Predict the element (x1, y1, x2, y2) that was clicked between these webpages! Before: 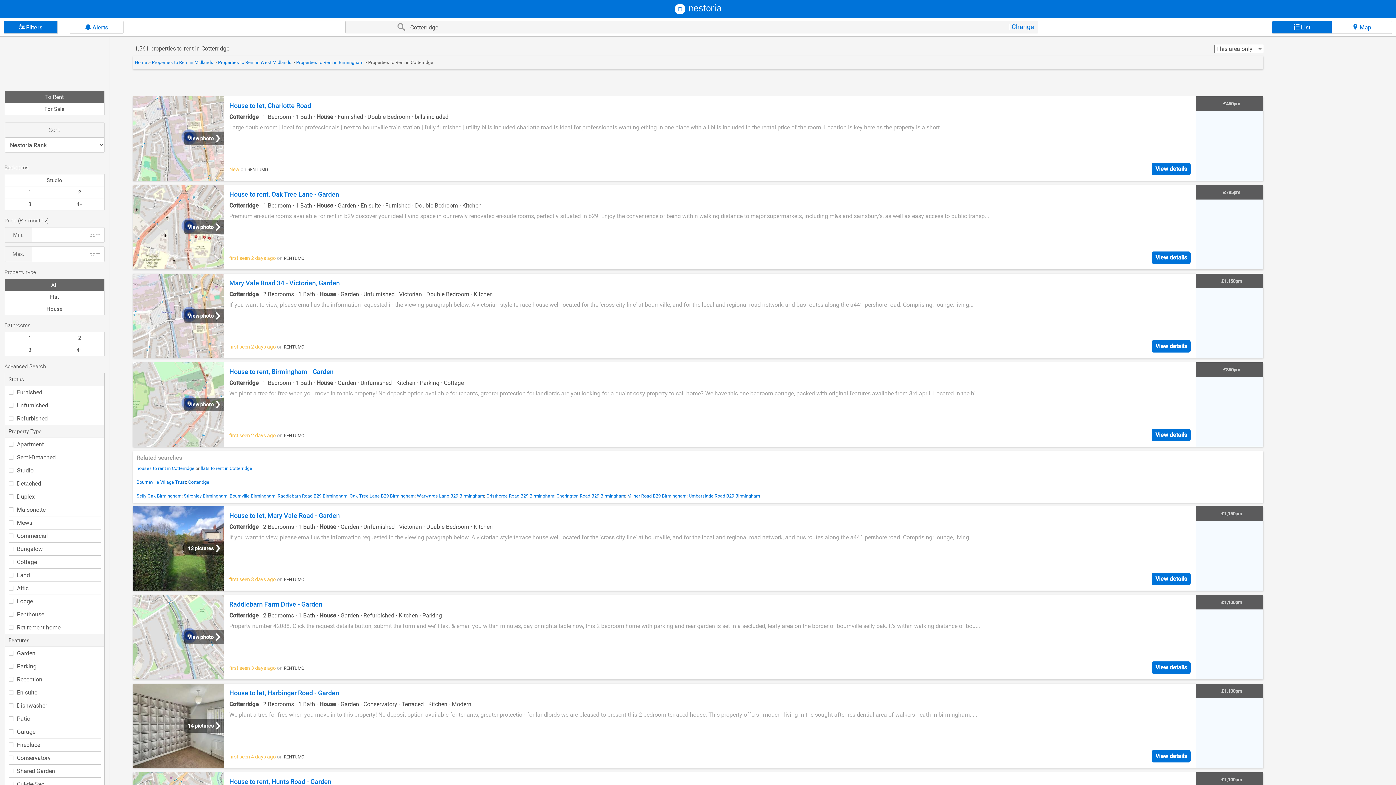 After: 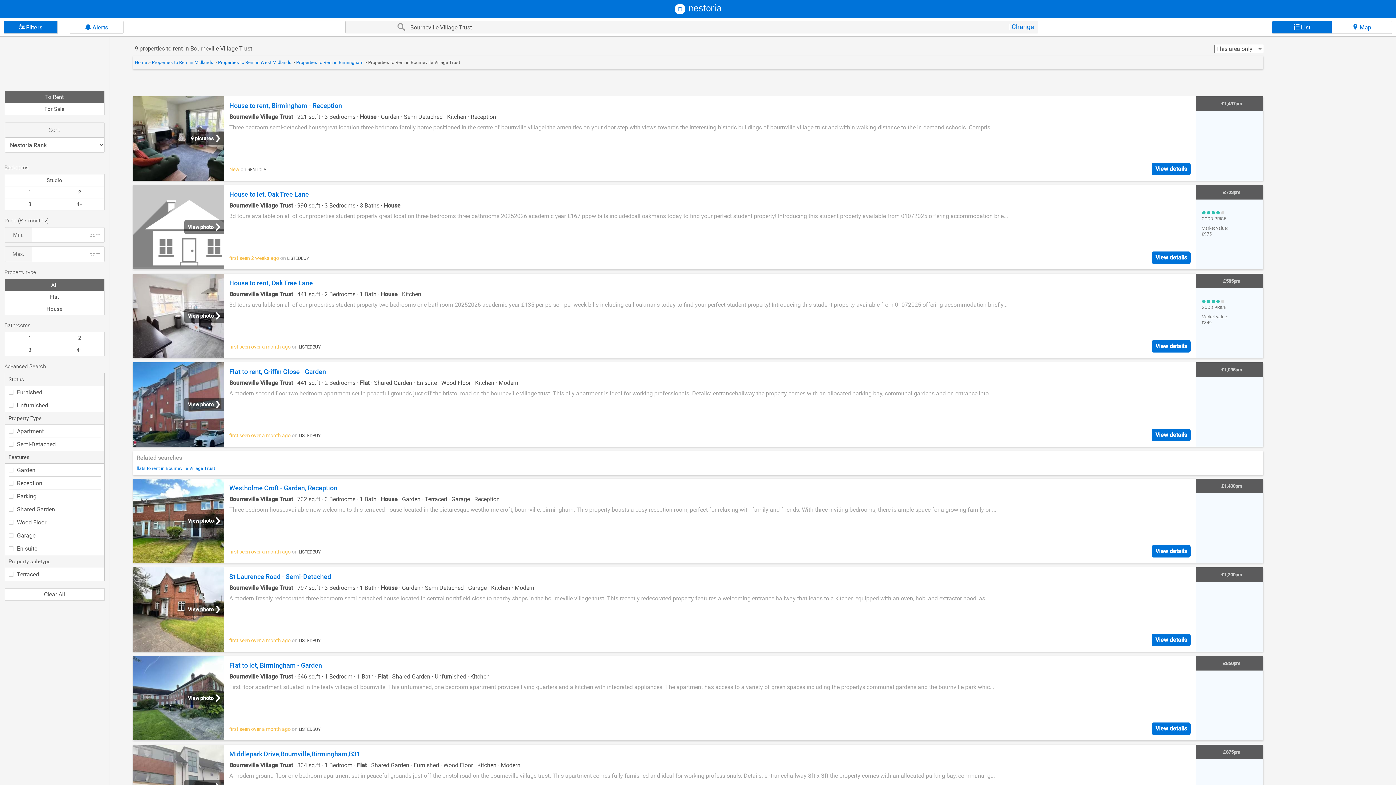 Action: bbox: (136, 479, 186, 485) label: Bourneville Village Trust